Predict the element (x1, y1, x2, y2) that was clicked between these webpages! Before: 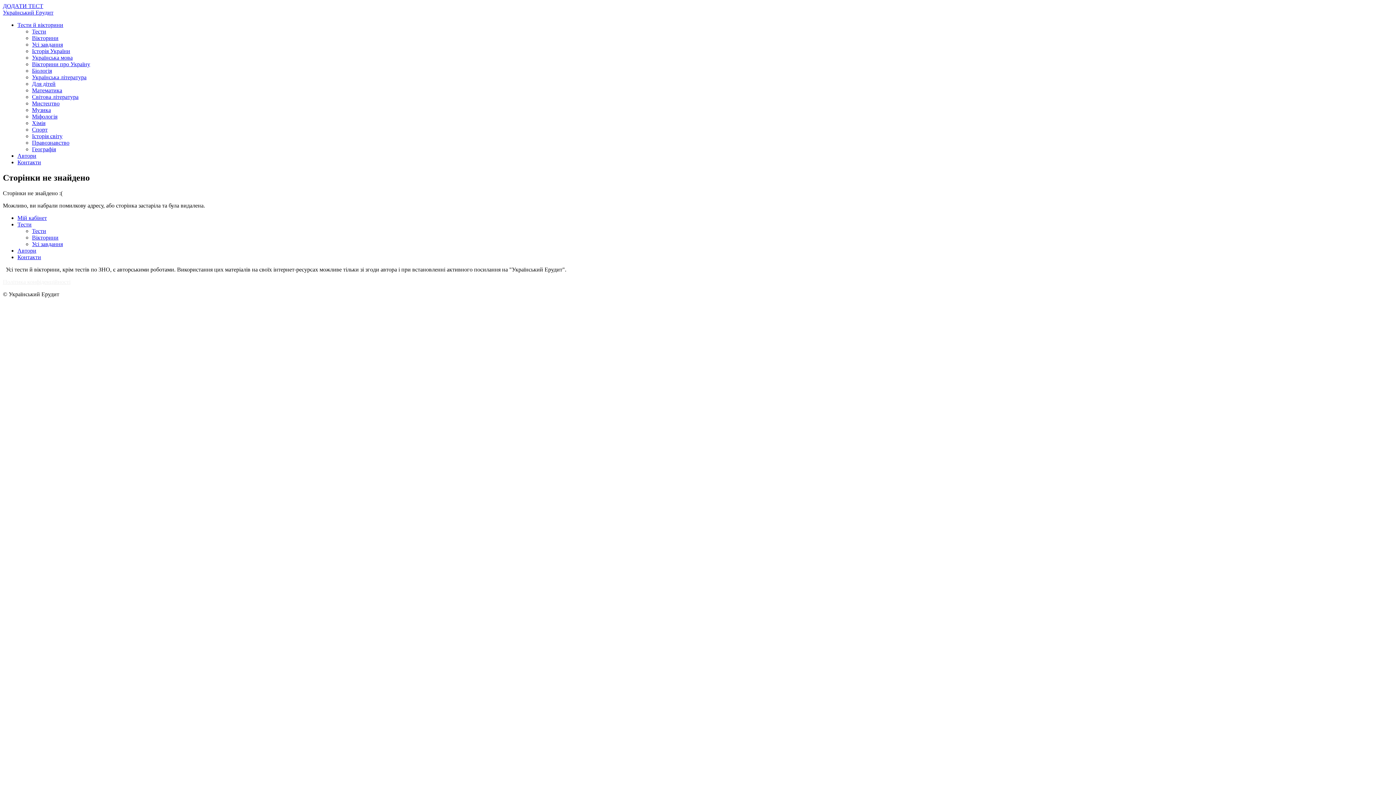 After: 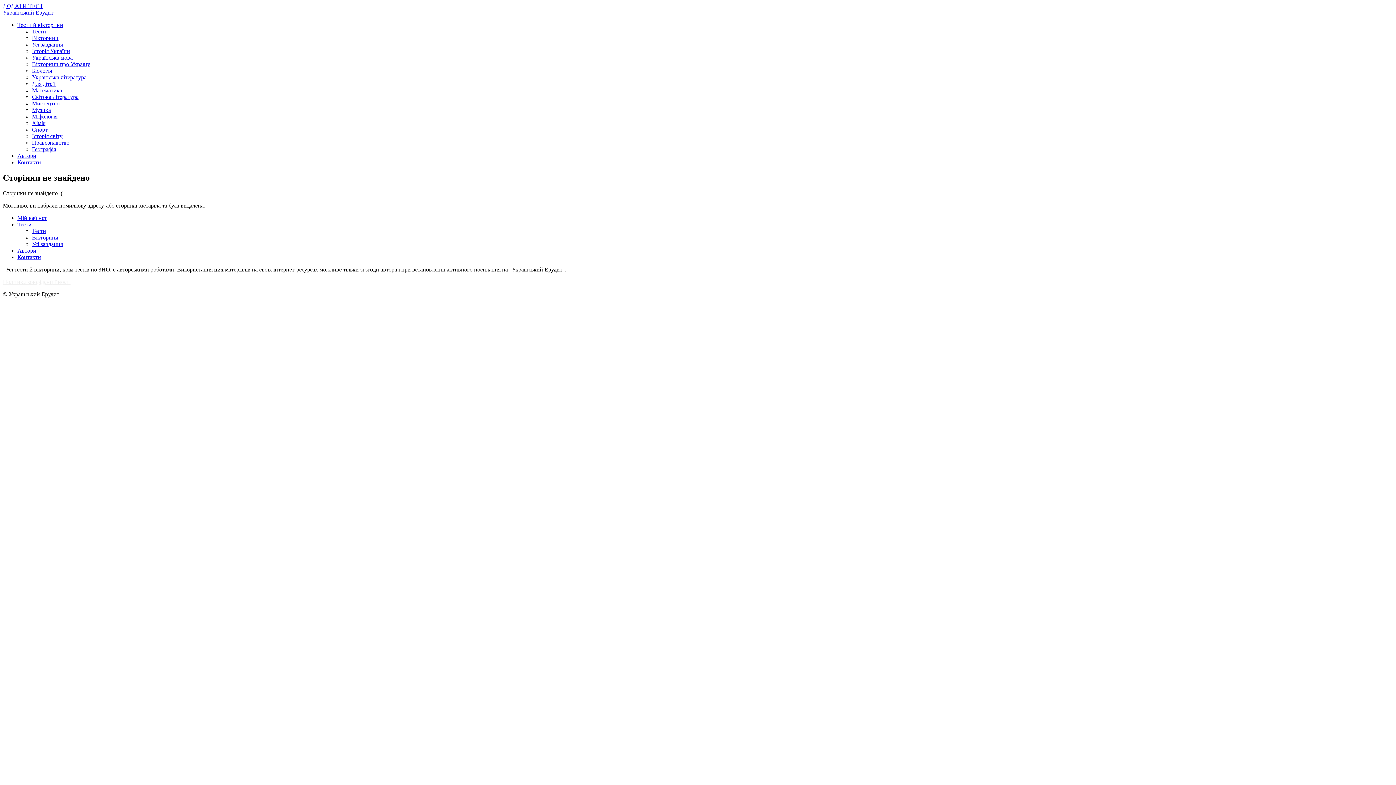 Action: label: Тести й вікторини bbox: (17, 21, 63, 28)